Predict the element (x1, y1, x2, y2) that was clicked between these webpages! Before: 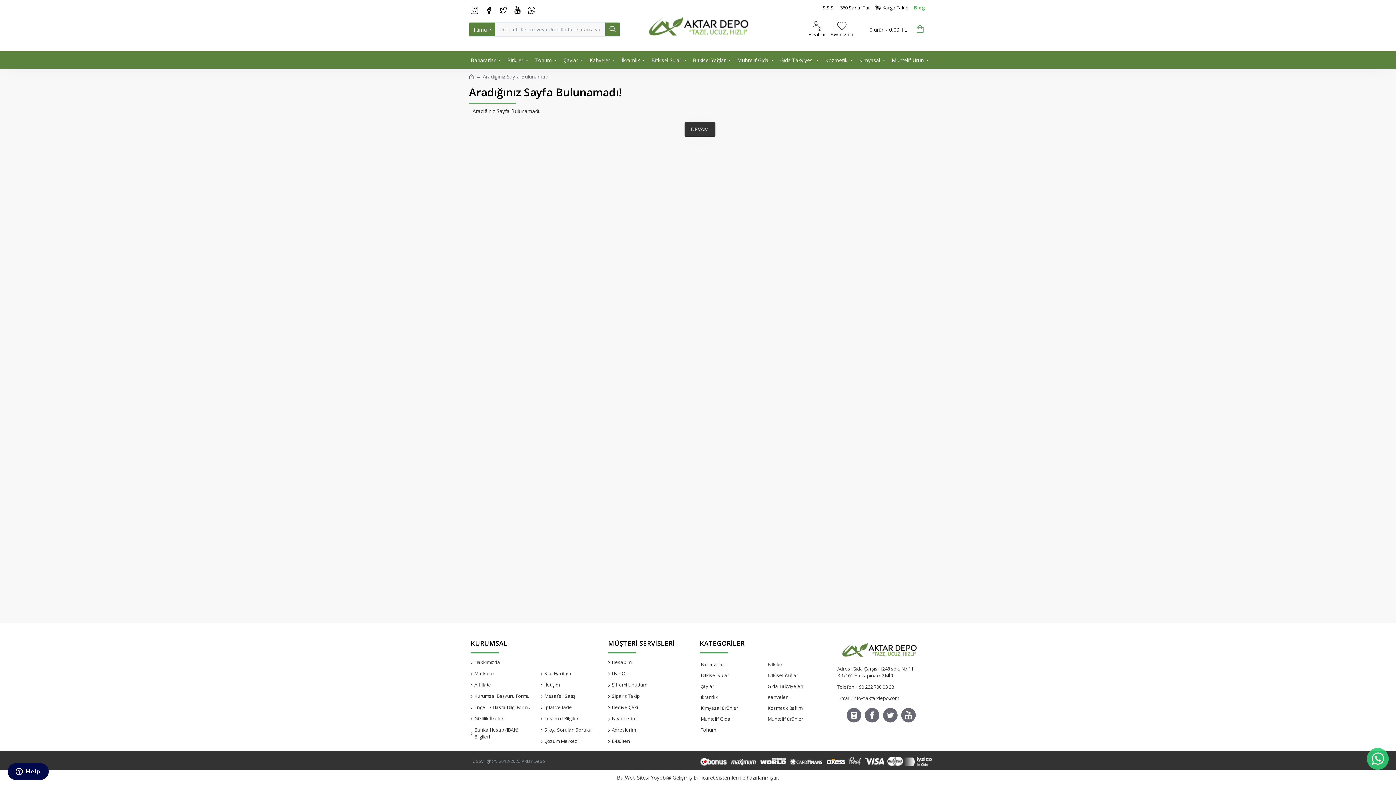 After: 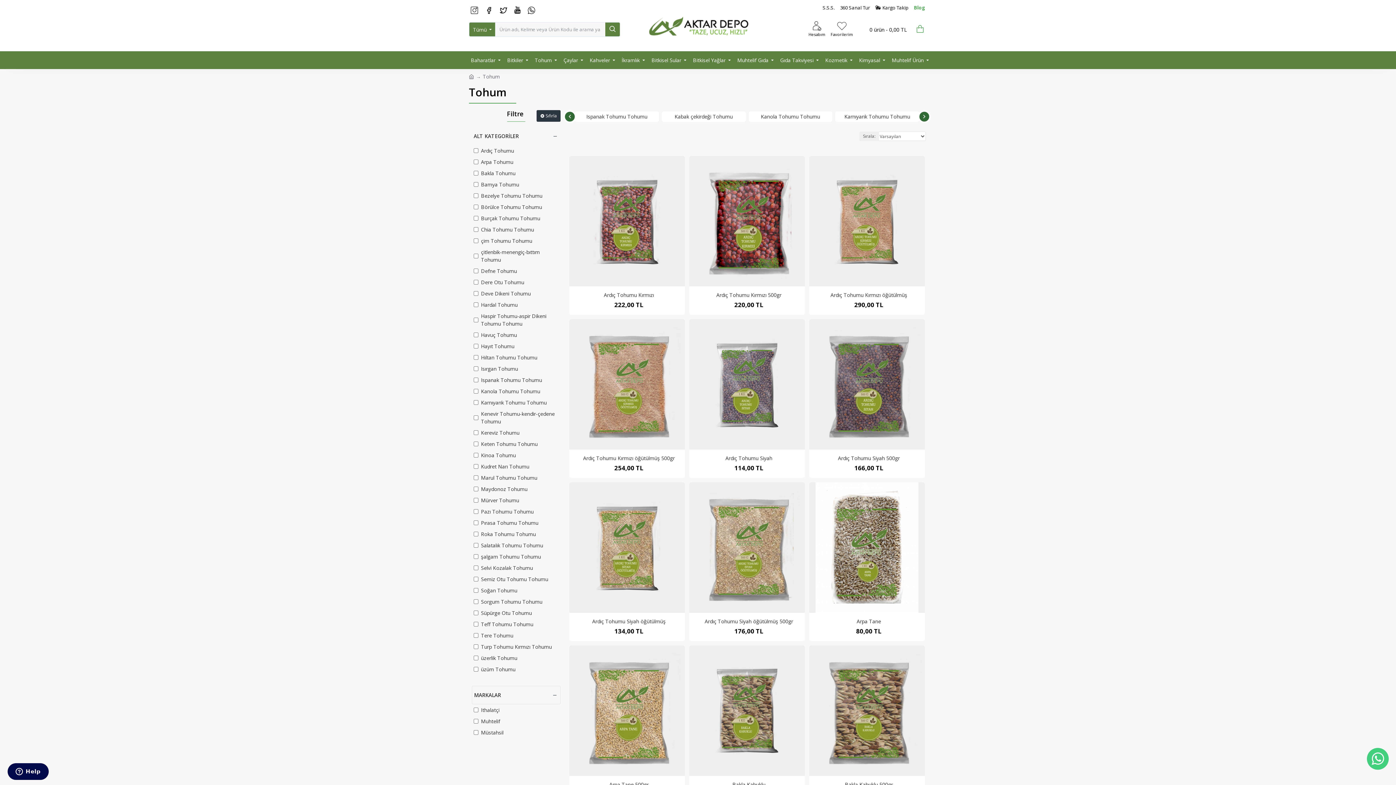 Action: label: Tohum bbox: (700, 726, 716, 733)